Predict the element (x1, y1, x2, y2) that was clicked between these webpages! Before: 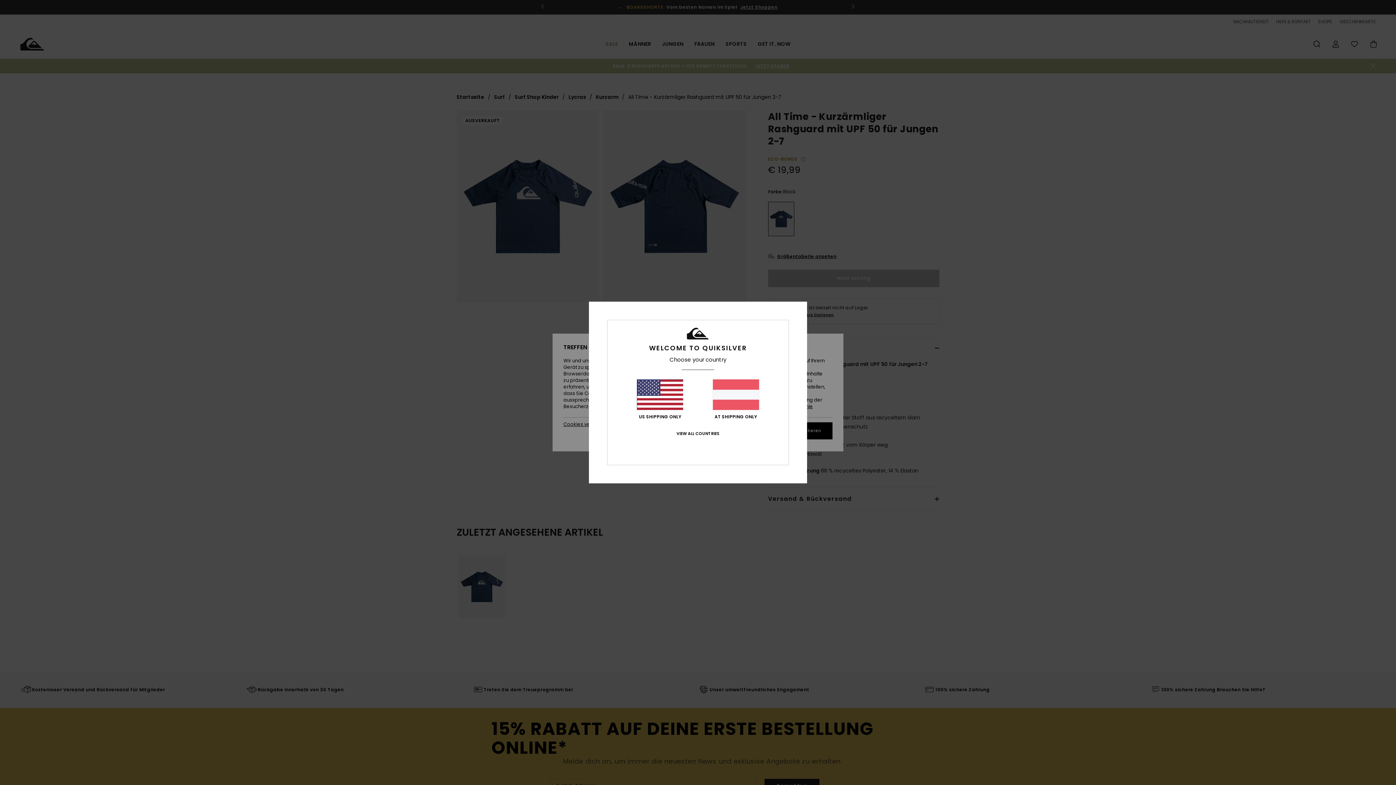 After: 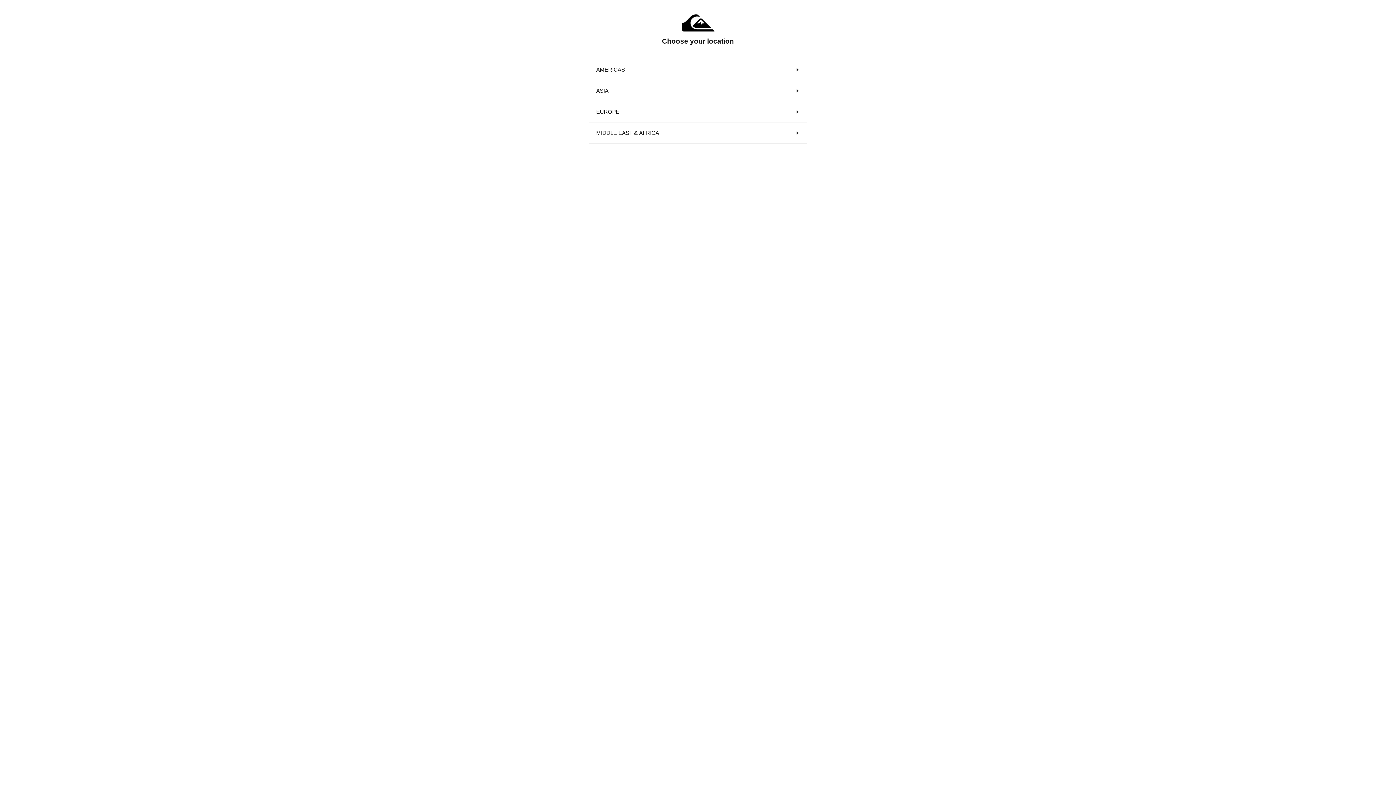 Action: label: VIEW ALL COUNTRIES bbox: (676, 431, 719, 436)